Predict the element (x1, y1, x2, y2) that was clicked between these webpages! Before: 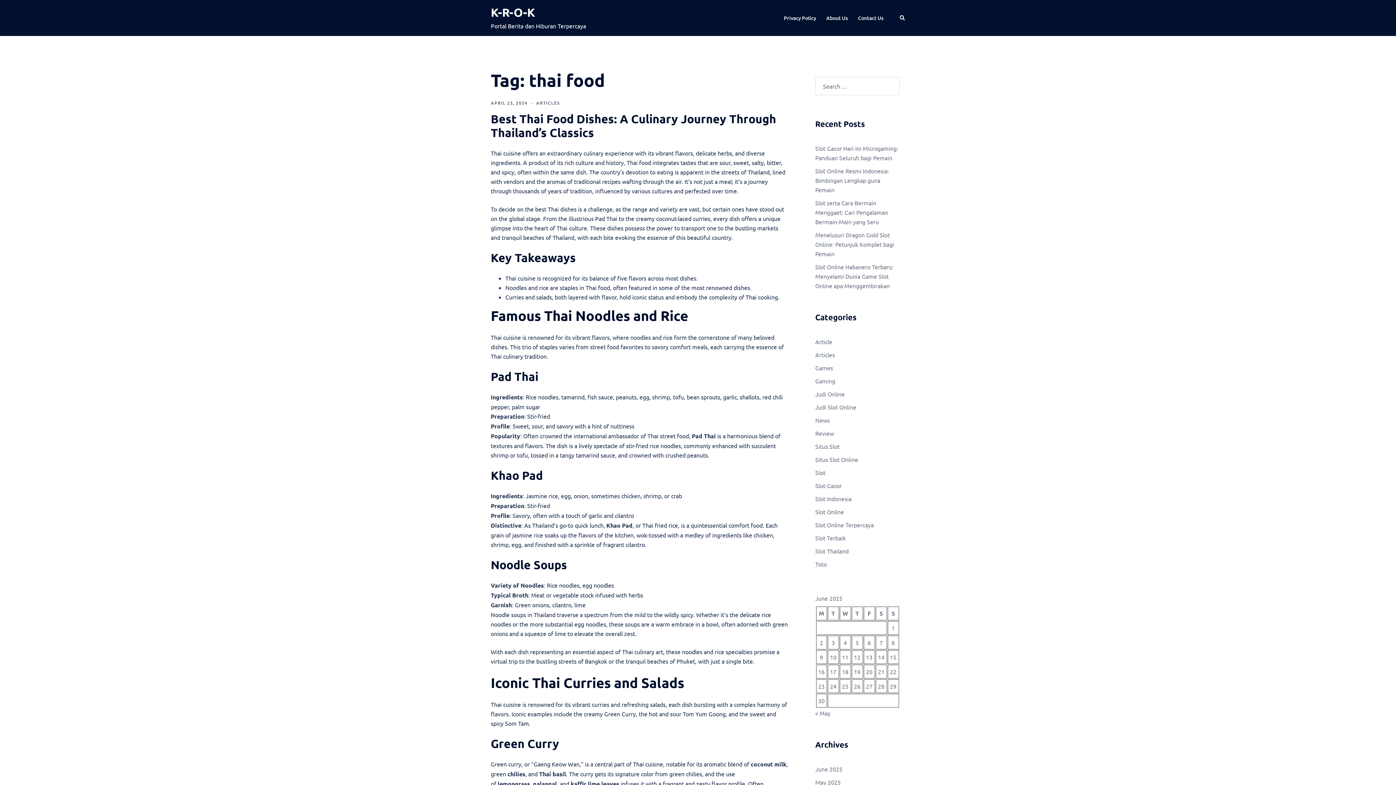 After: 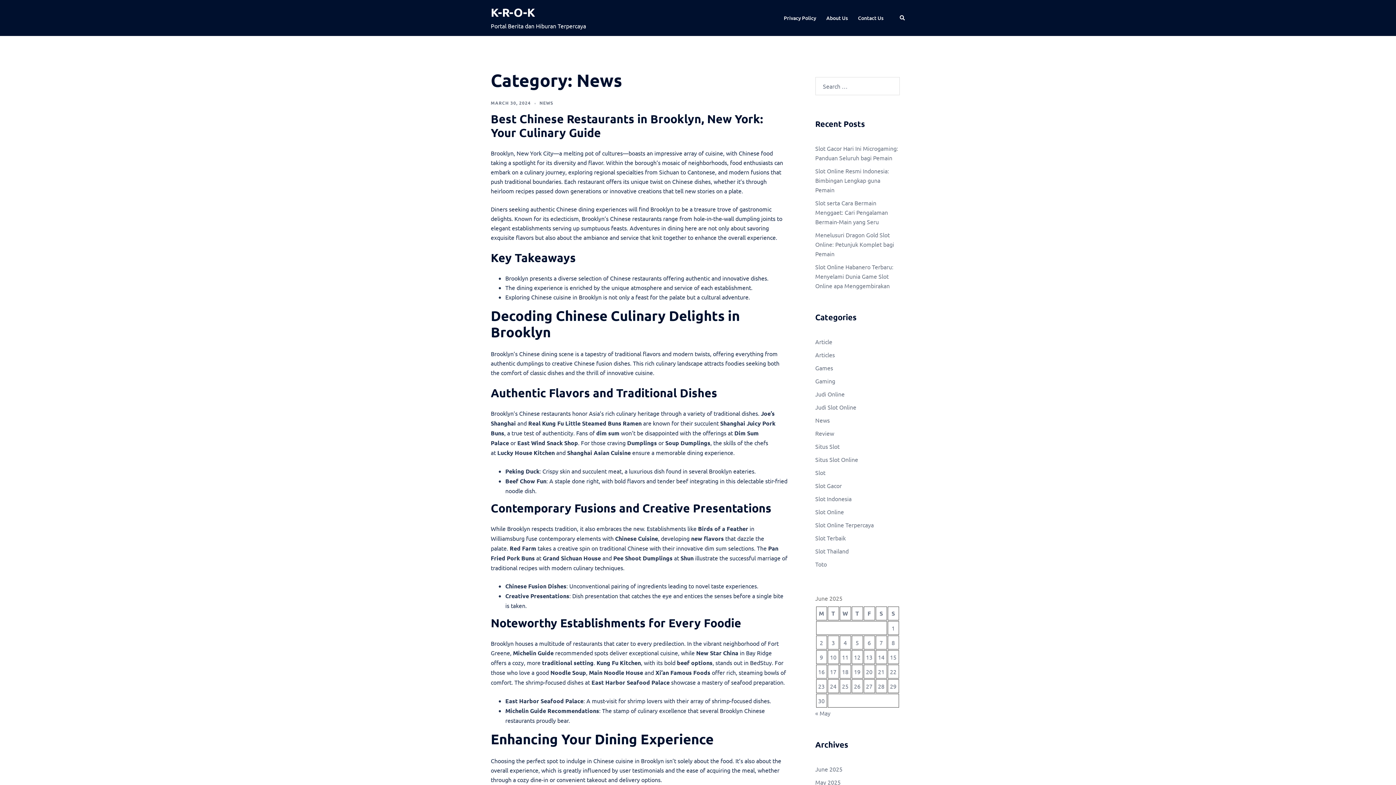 Action: label: News bbox: (815, 416, 830, 424)